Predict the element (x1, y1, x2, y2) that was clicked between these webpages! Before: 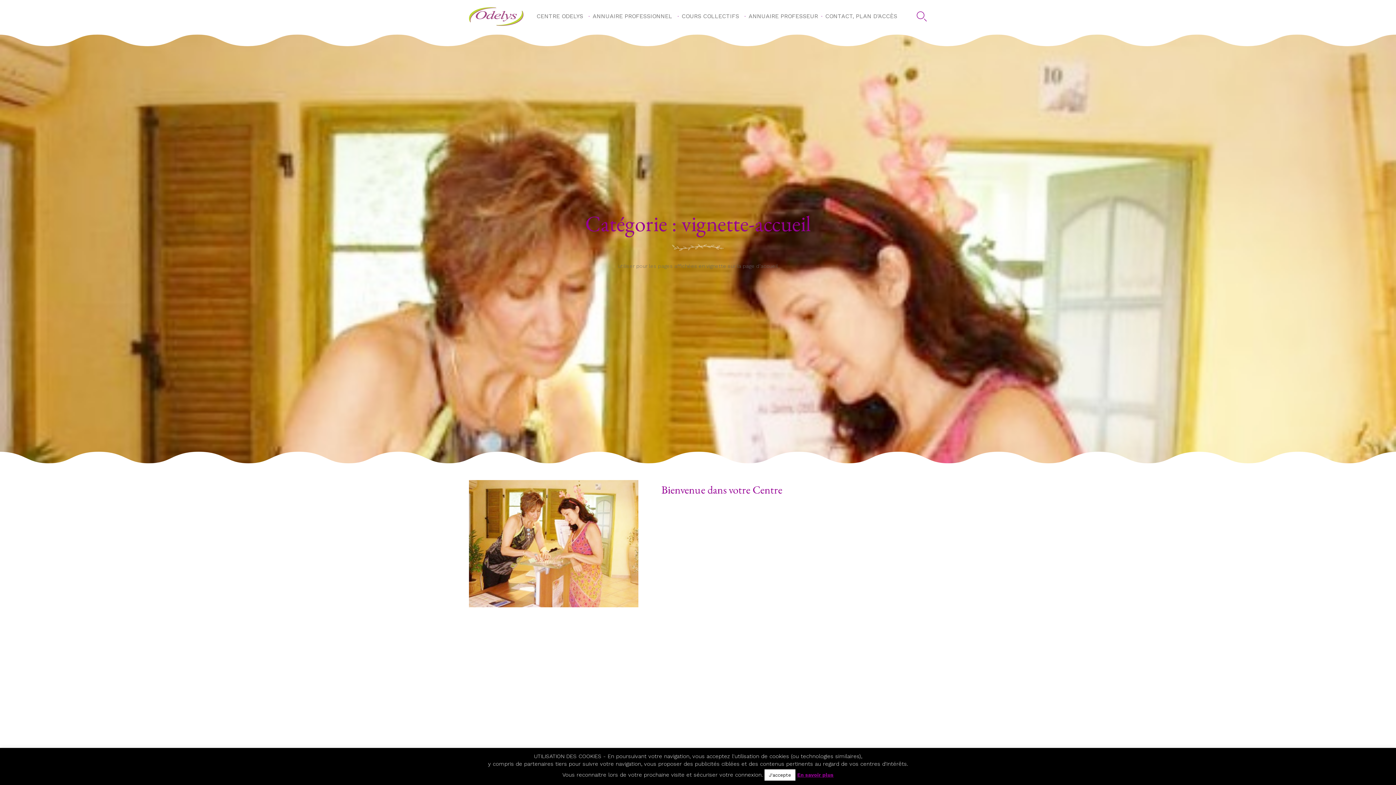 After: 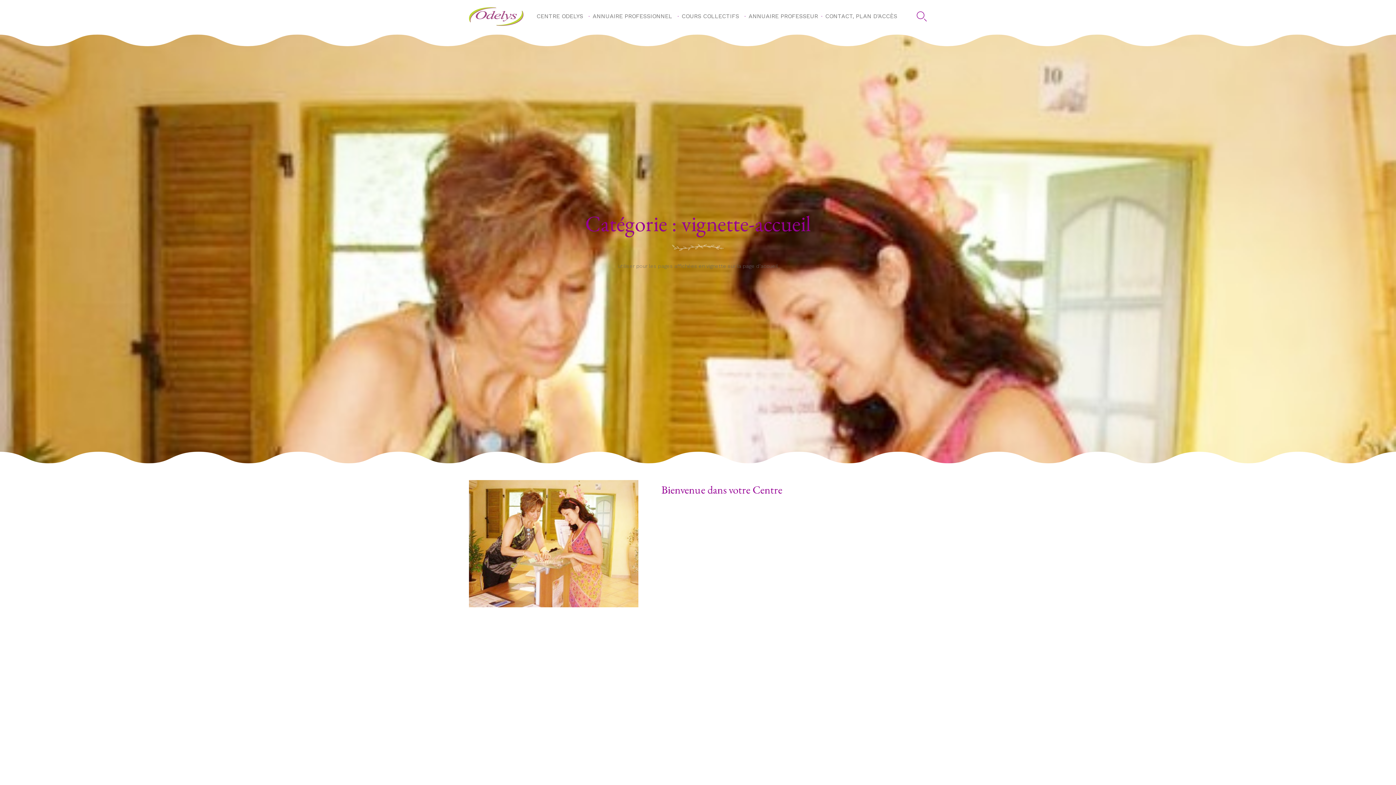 Action: label: J'accepte bbox: (764, 769, 795, 781)